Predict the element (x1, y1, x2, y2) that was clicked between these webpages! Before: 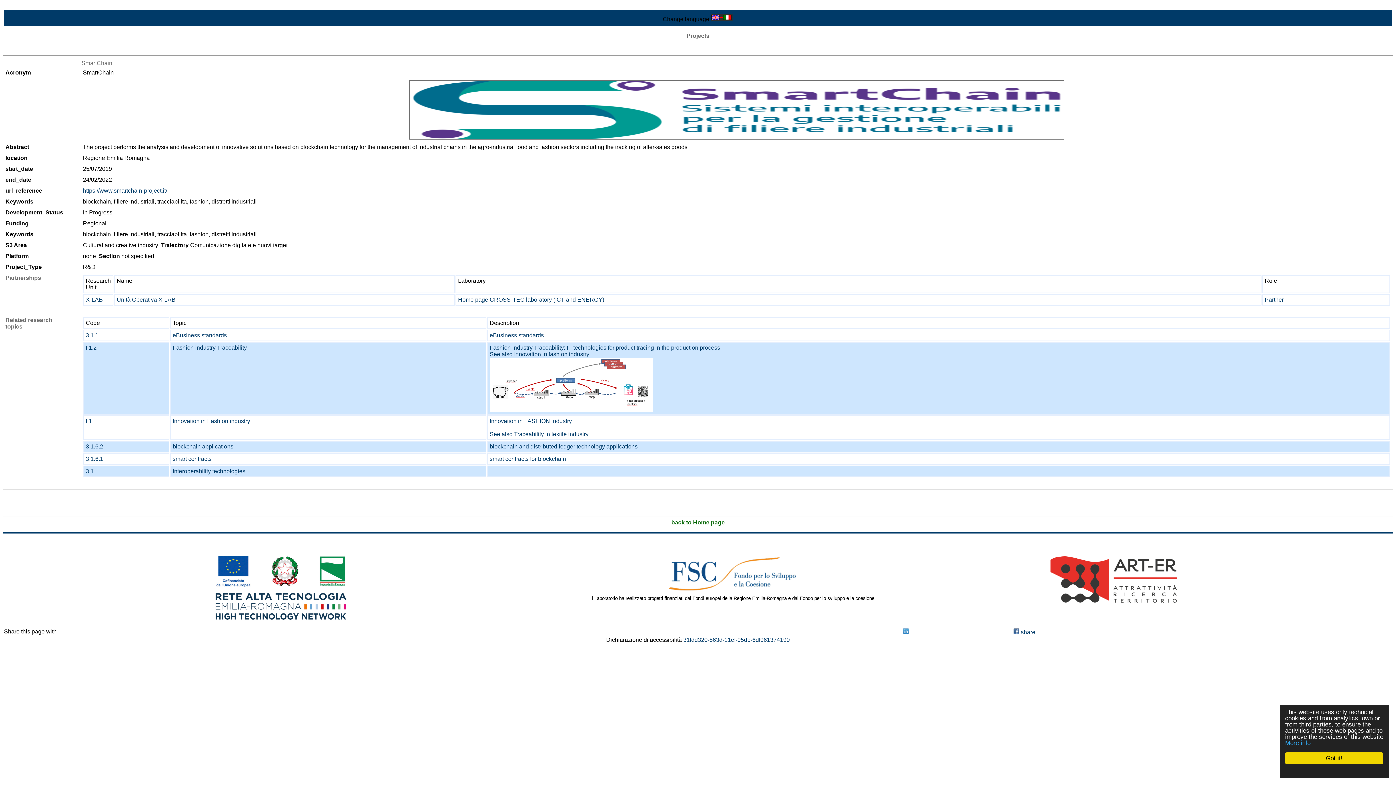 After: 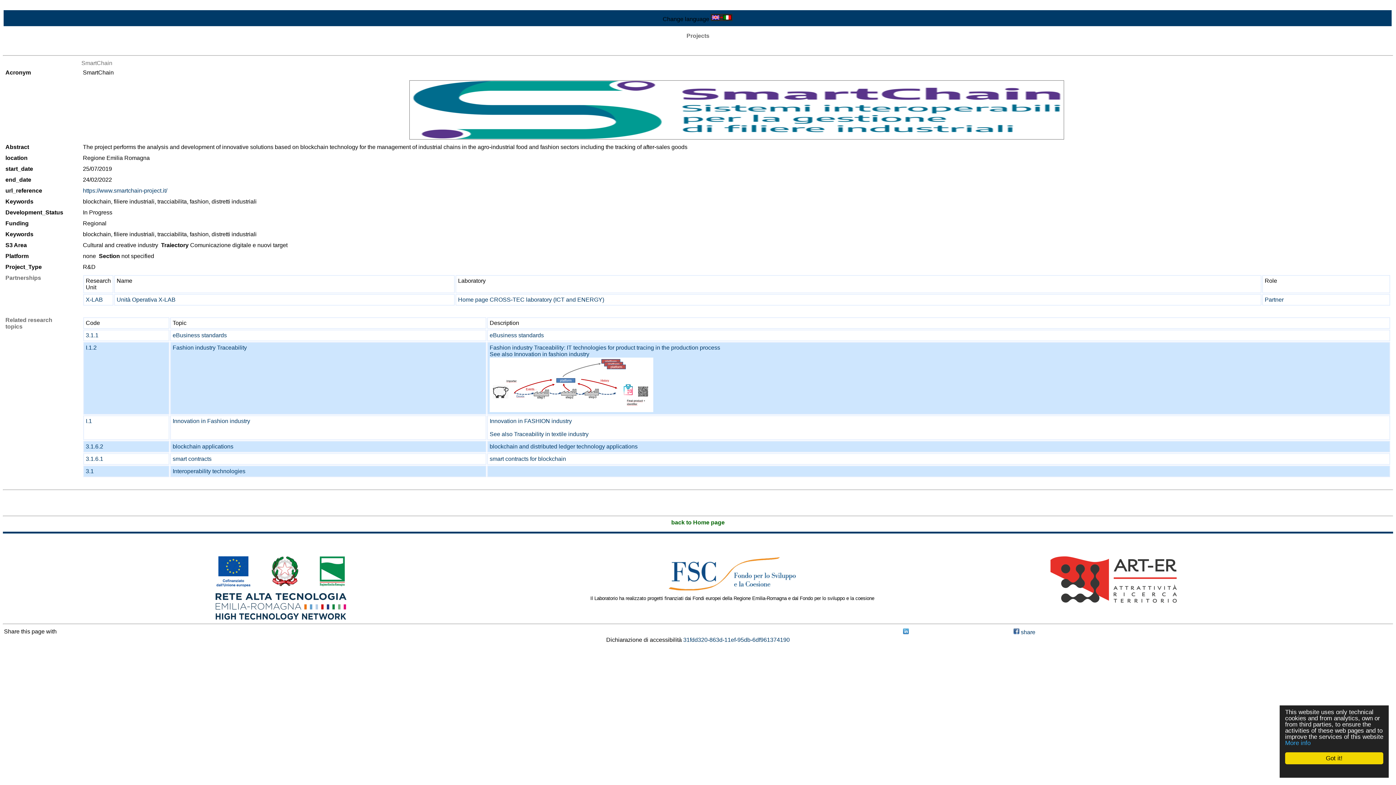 Action: bbox: (215, 614, 346, 621)